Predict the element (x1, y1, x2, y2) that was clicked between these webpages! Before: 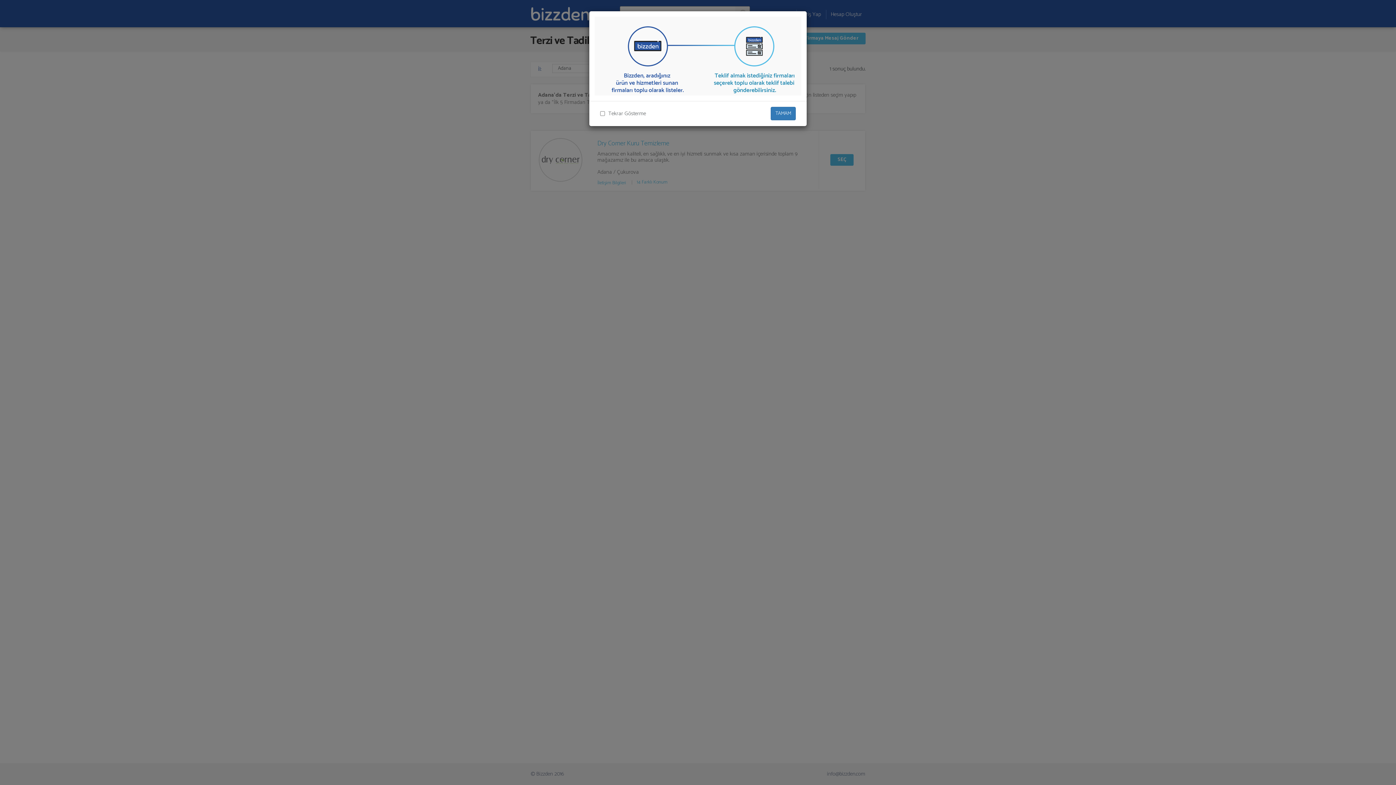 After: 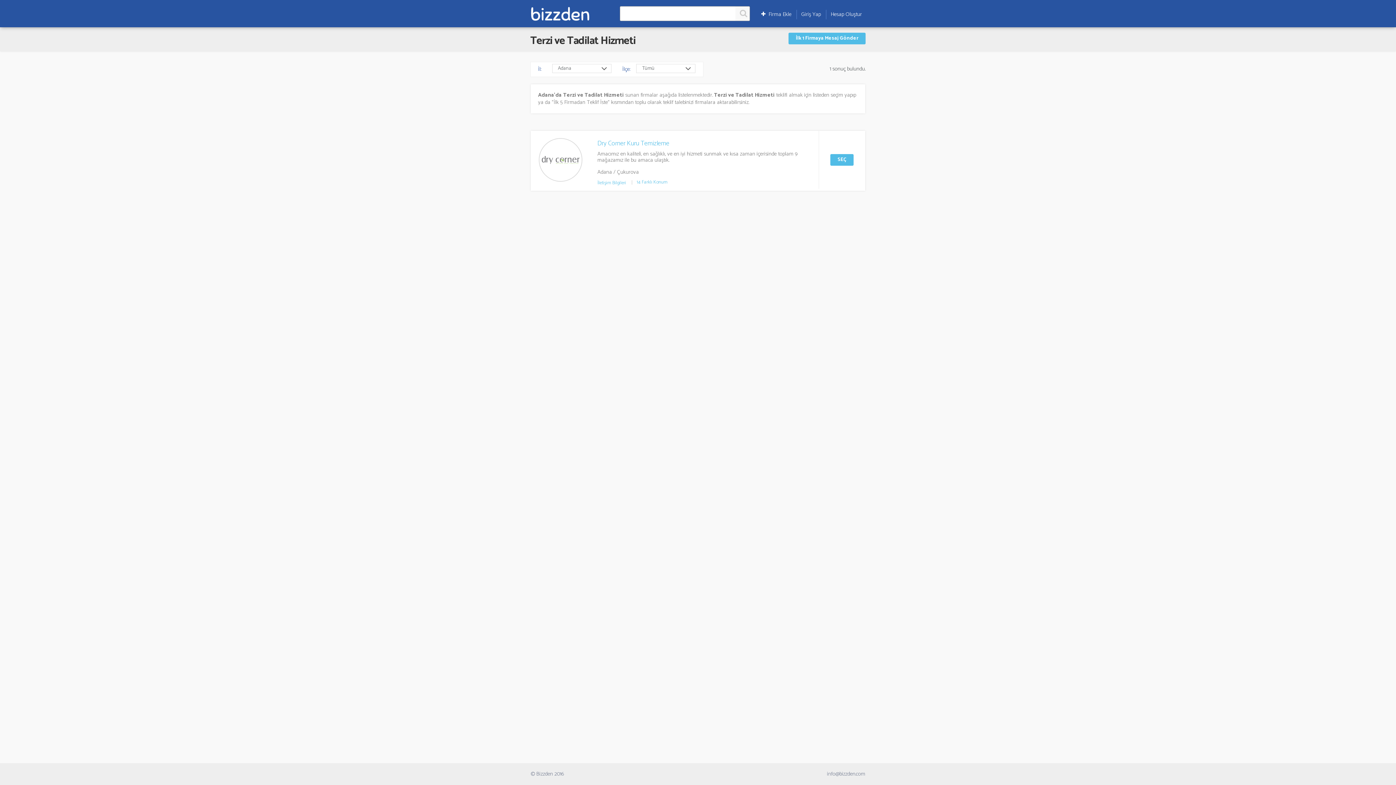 Action: label: TAMAM bbox: (770, 106, 796, 120)